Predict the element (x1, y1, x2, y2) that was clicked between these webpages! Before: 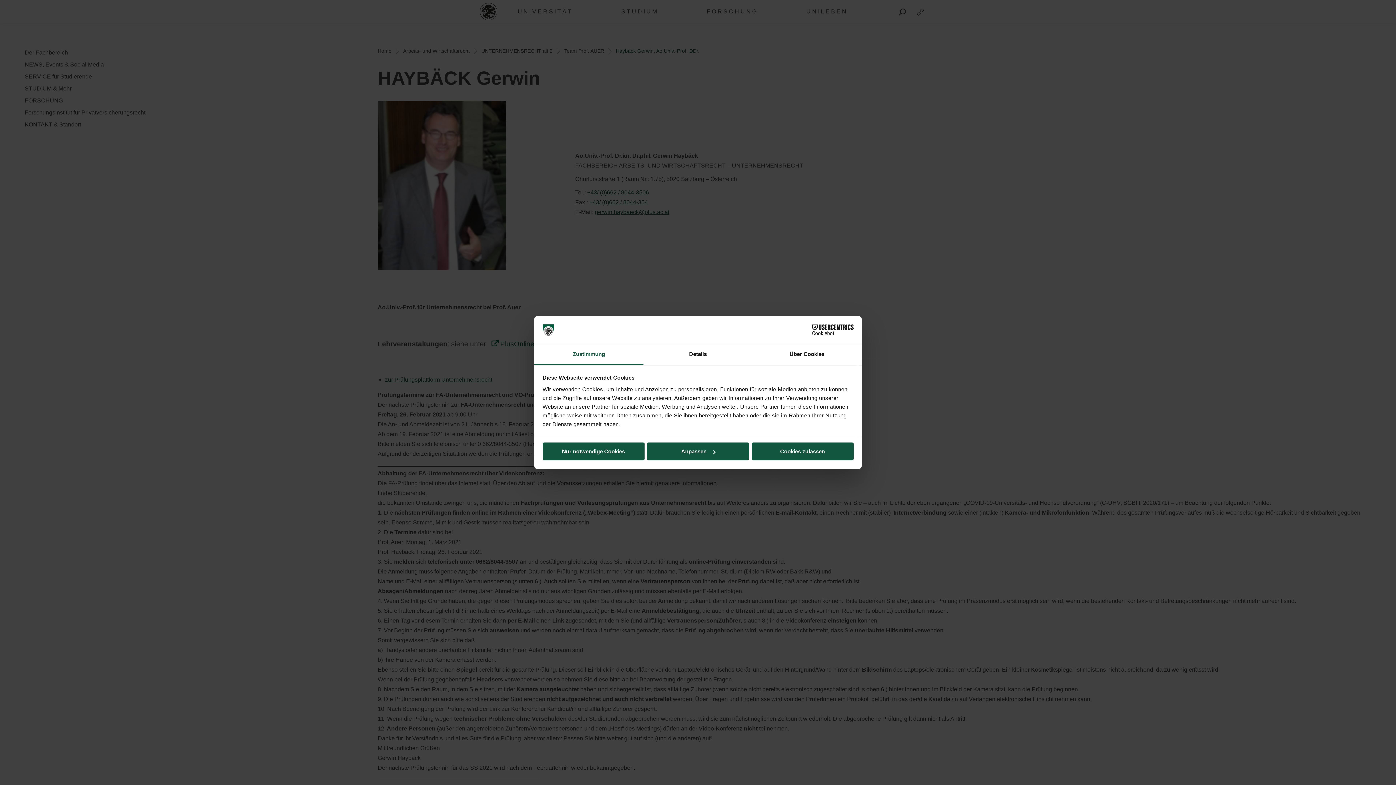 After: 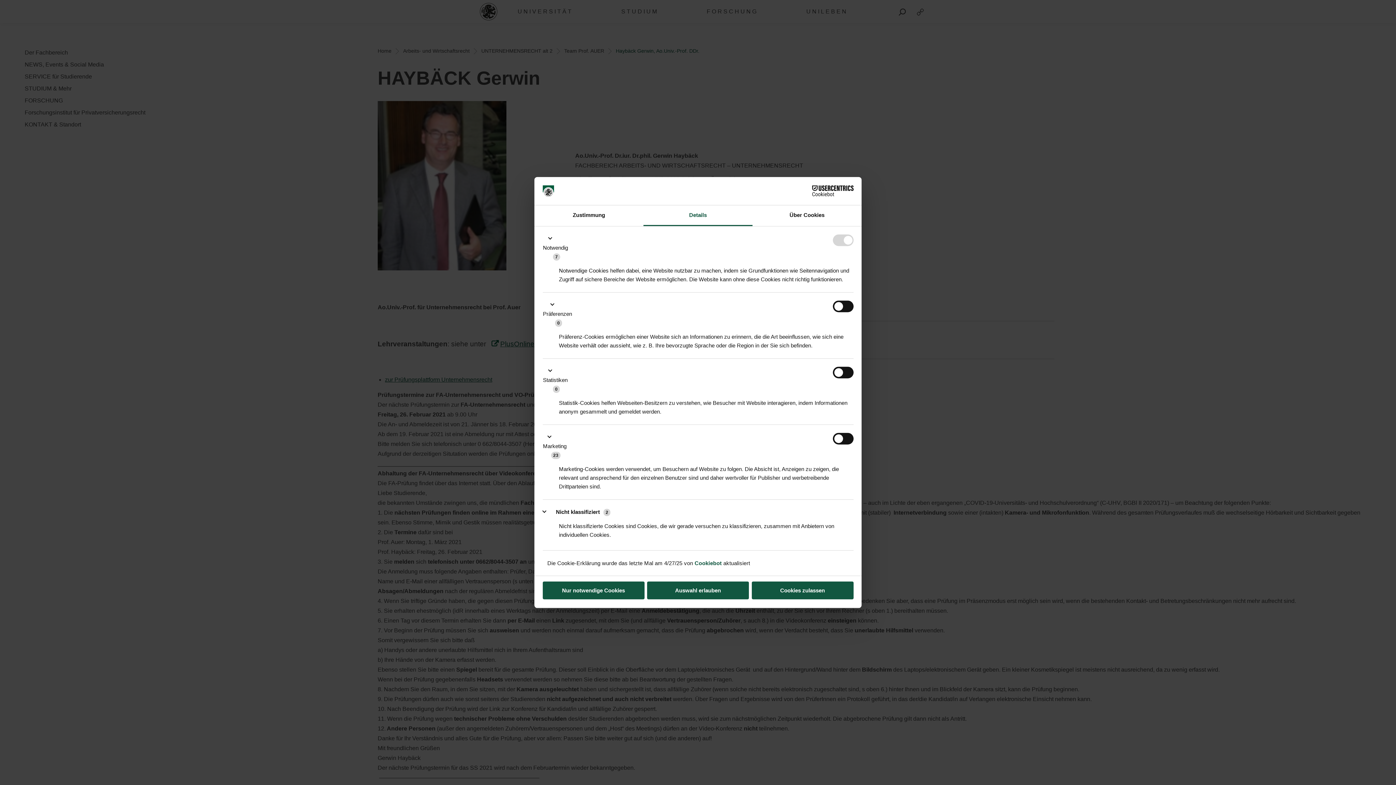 Action: label: Details bbox: (643, 344, 752, 365)